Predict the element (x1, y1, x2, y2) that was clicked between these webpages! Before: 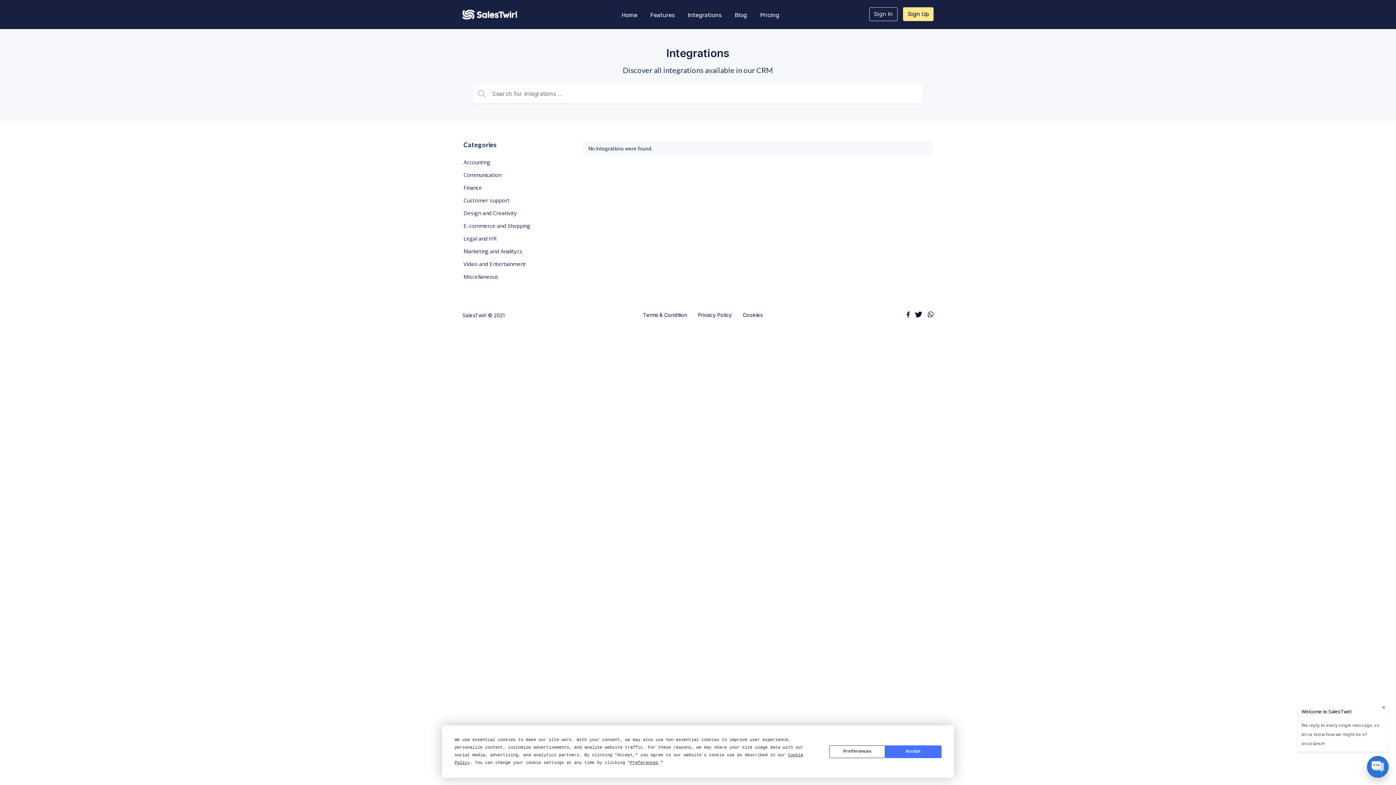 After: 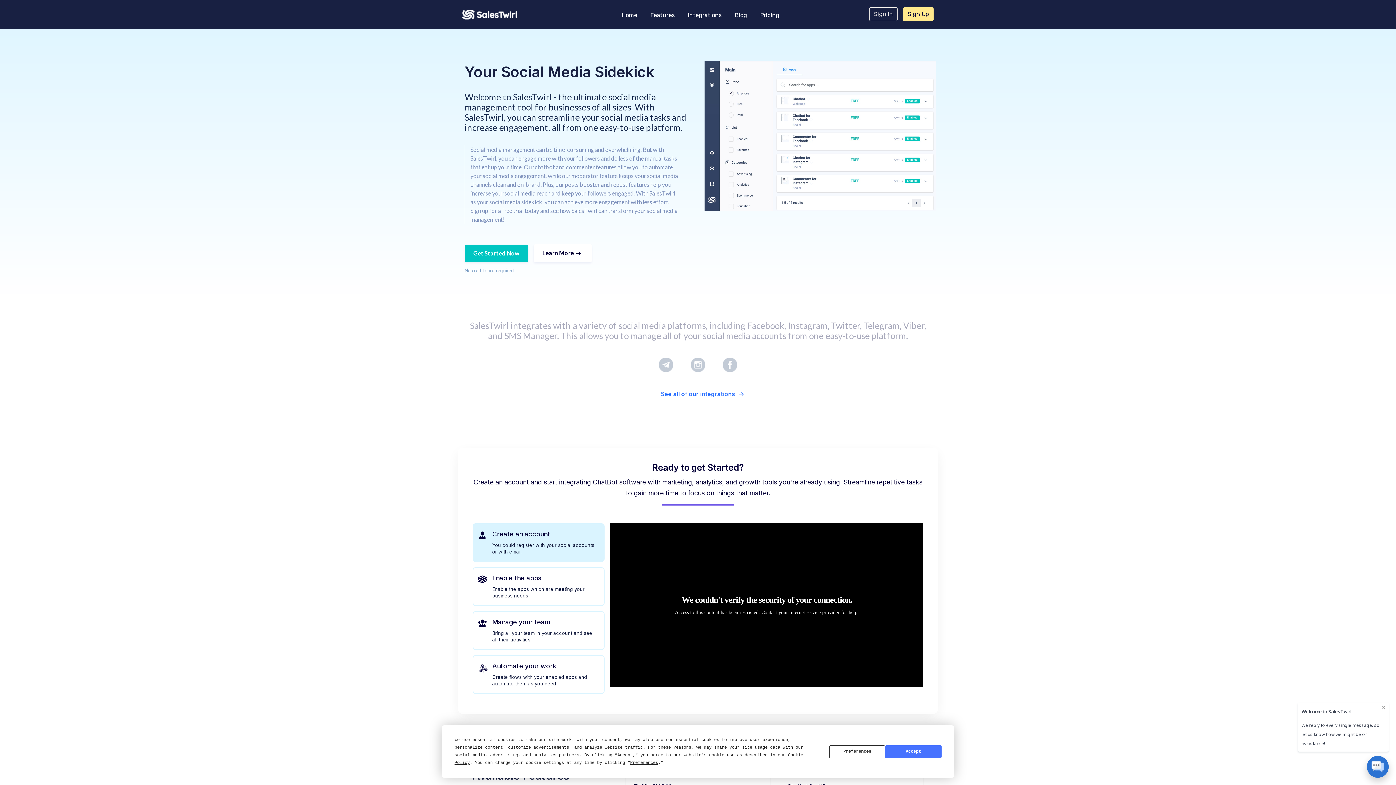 Action: bbox: (915, 311, 922, 318)